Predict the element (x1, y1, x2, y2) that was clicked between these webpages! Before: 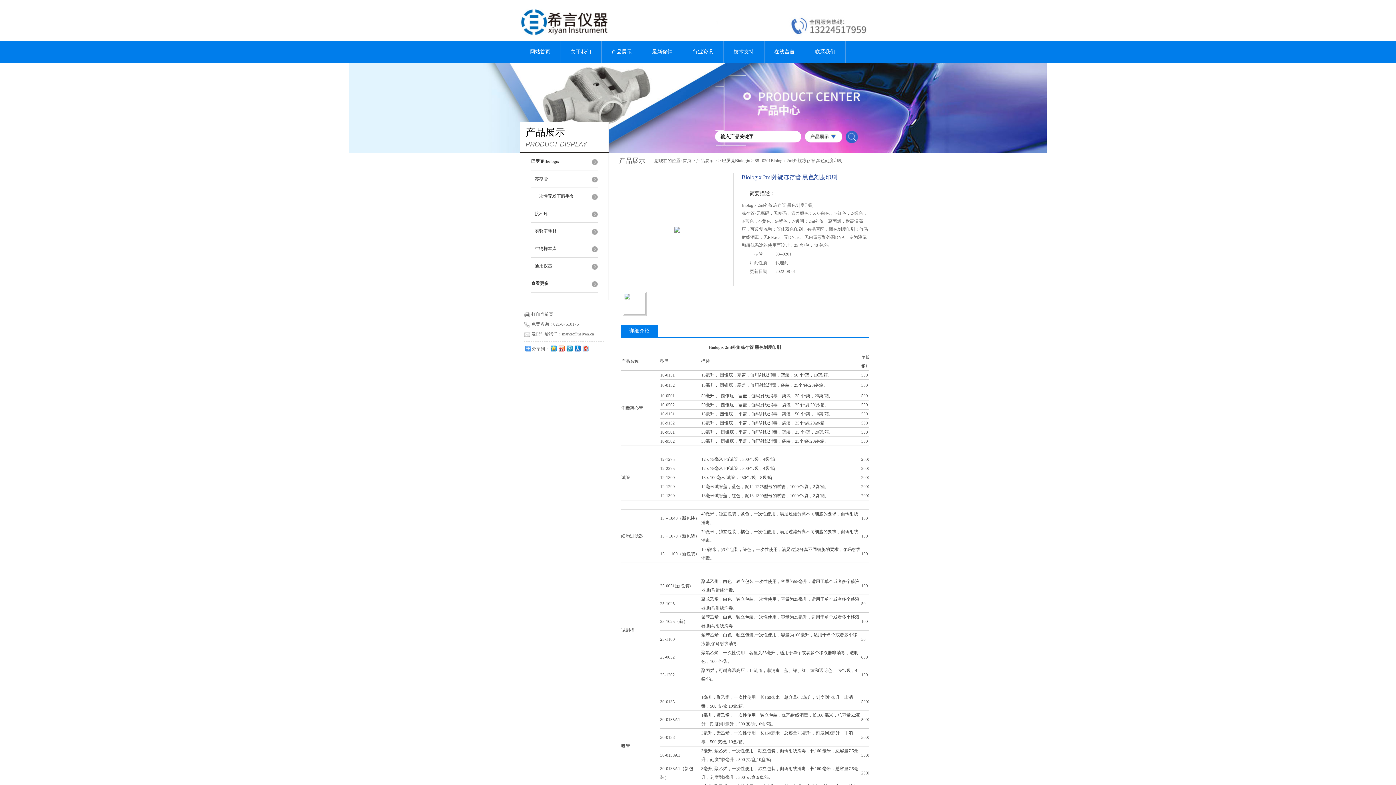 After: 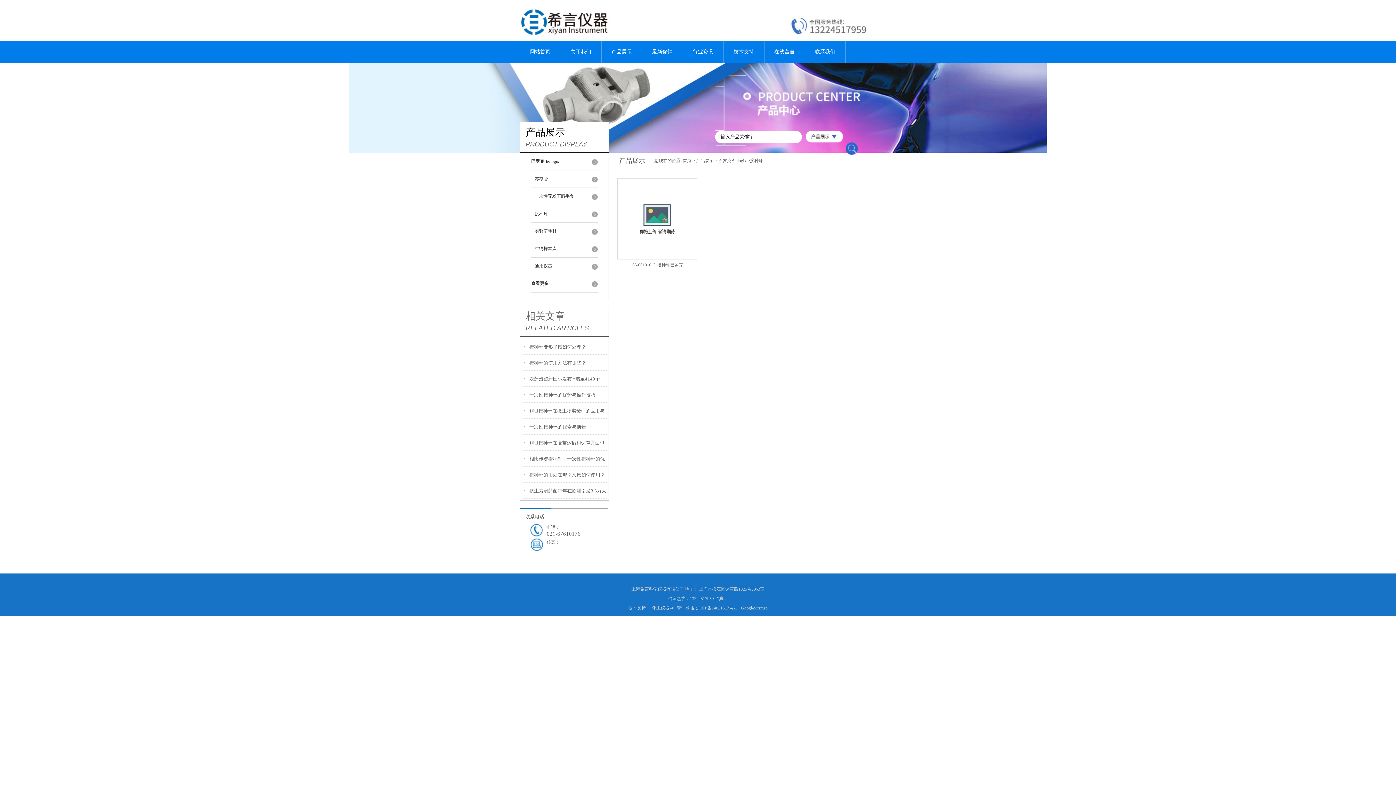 Action: label: 接种环 bbox: (531, 205, 597, 222)